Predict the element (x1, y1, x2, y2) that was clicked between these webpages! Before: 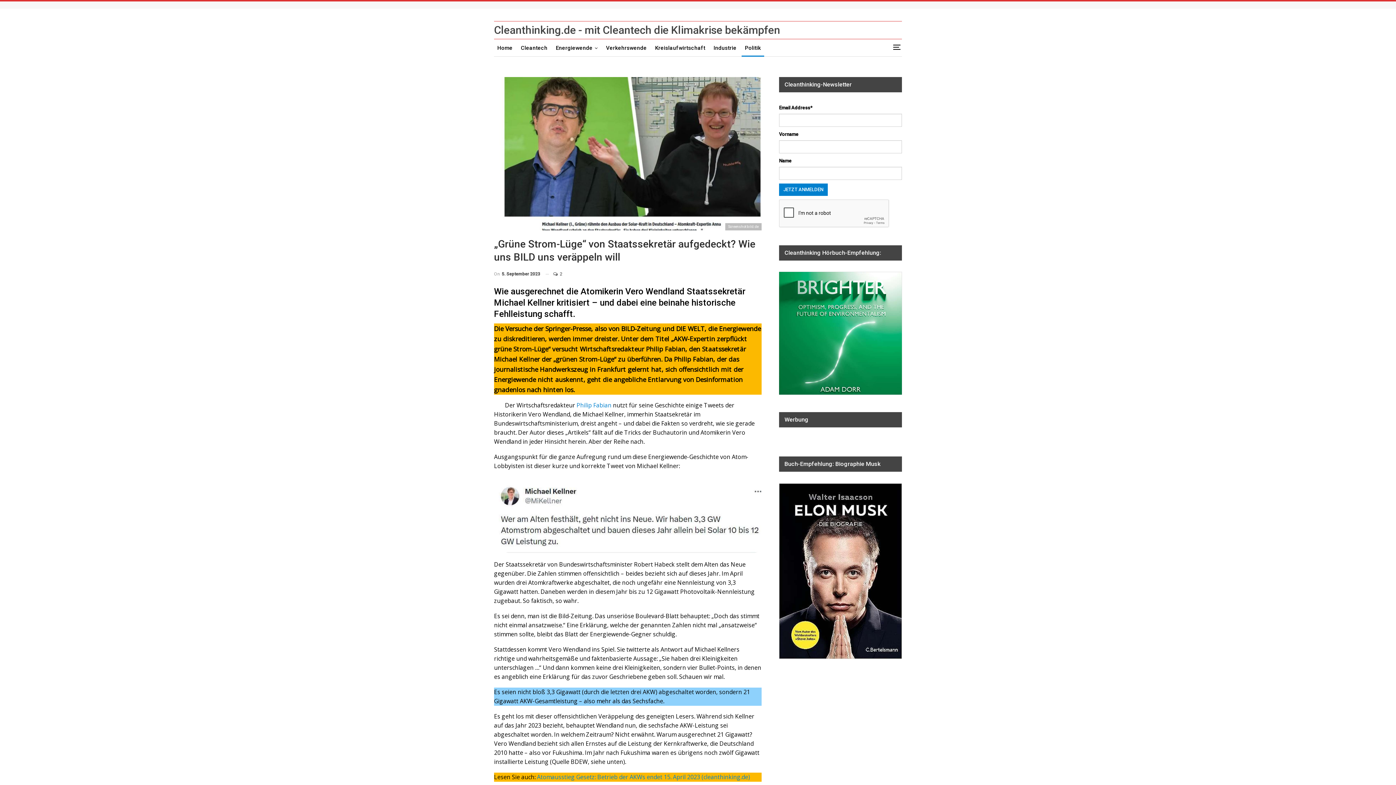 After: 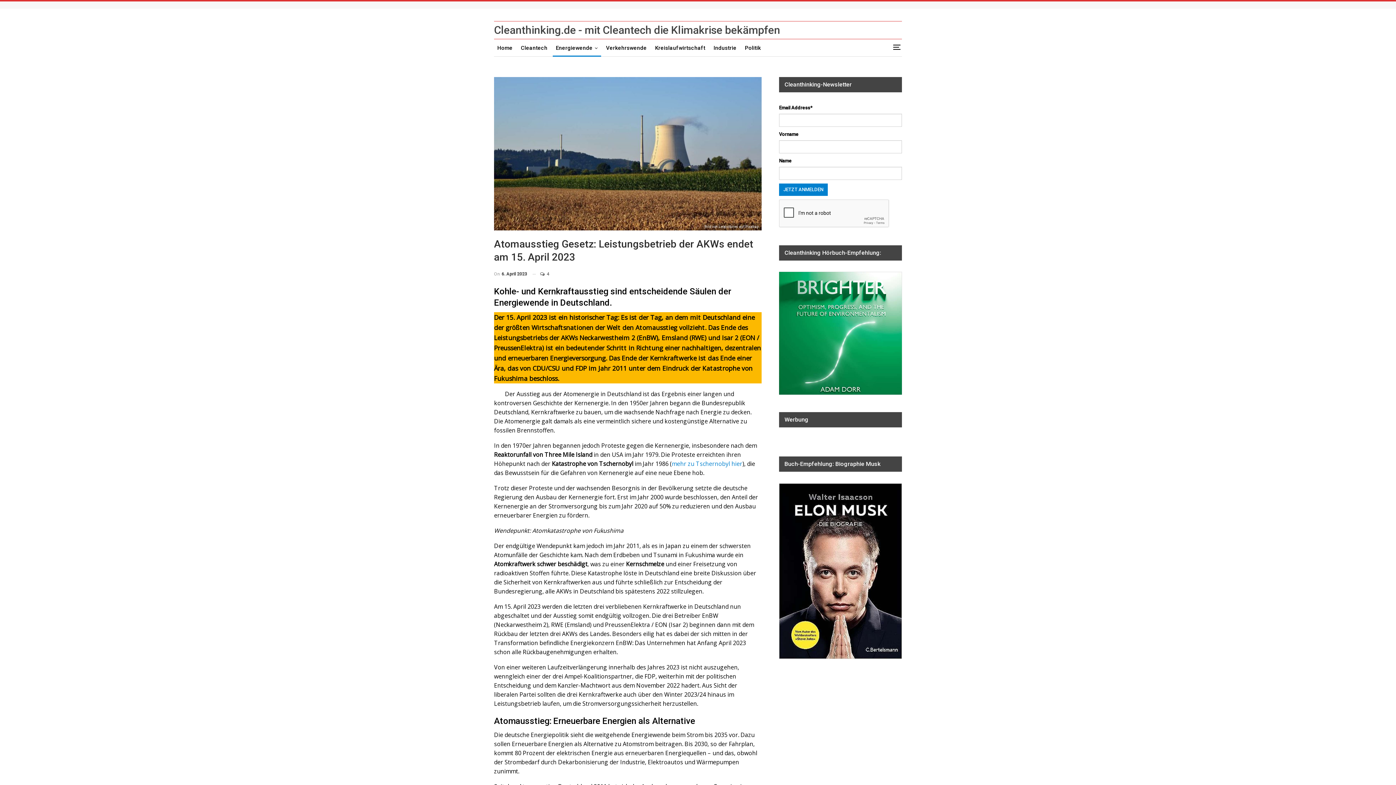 Action: label: Atomausstieg Gesetz: Betrieb der AKWs endet 15. April 2023 (cleanthinking.de) bbox: (537, 773, 750, 781)